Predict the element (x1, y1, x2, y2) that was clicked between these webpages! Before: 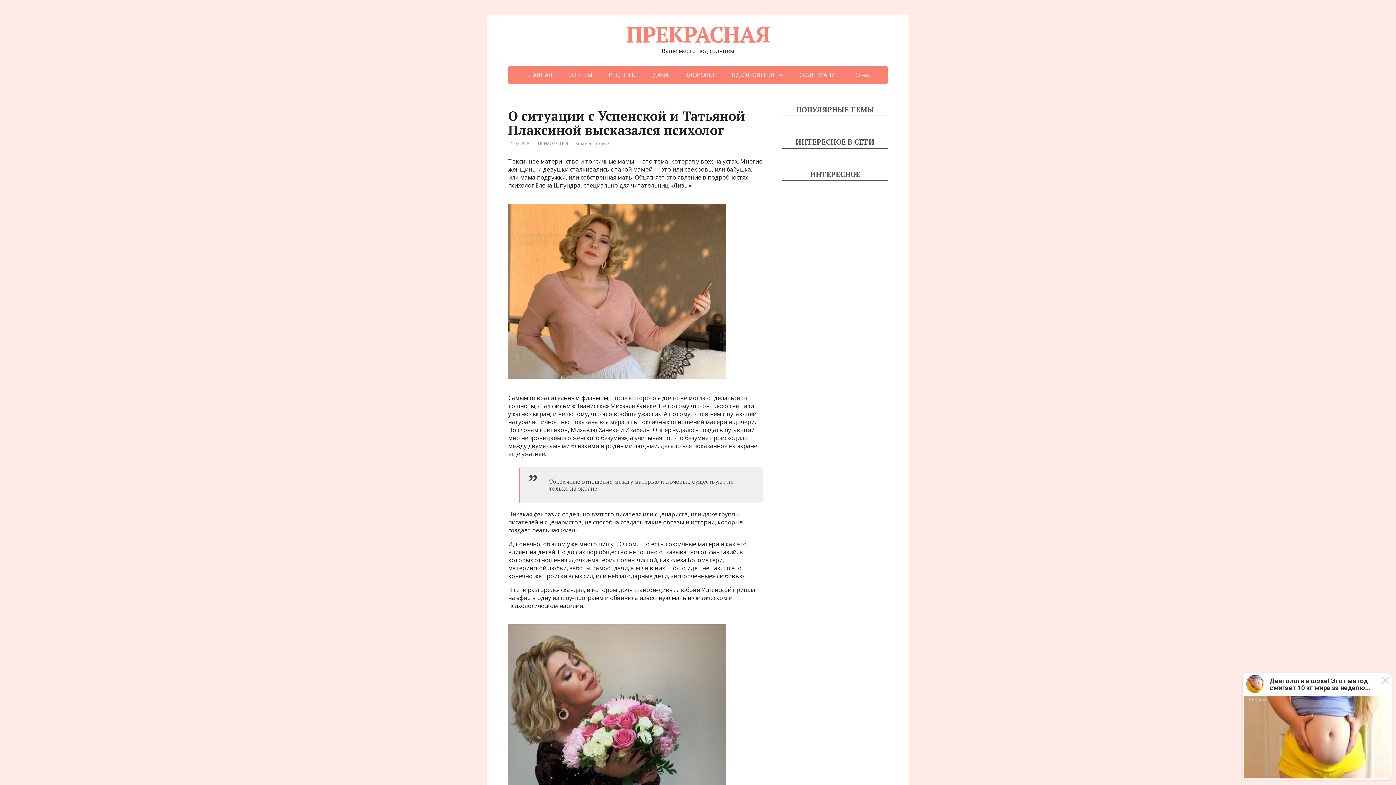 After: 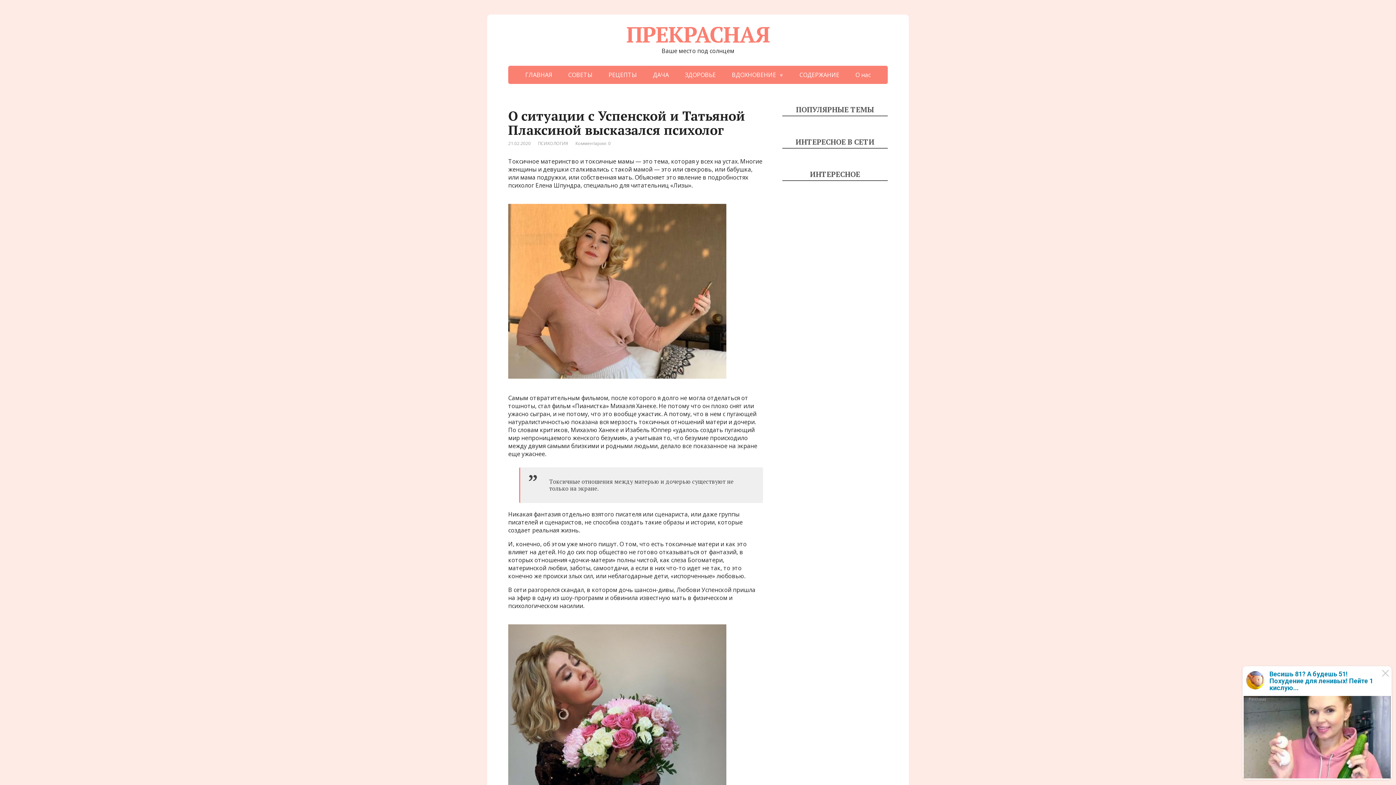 Action: bbox: (1242, 673, 1392, 780) label: Диетологи в шоке! Этот метод сжигает 10 кг жира за неделю...
Реклама